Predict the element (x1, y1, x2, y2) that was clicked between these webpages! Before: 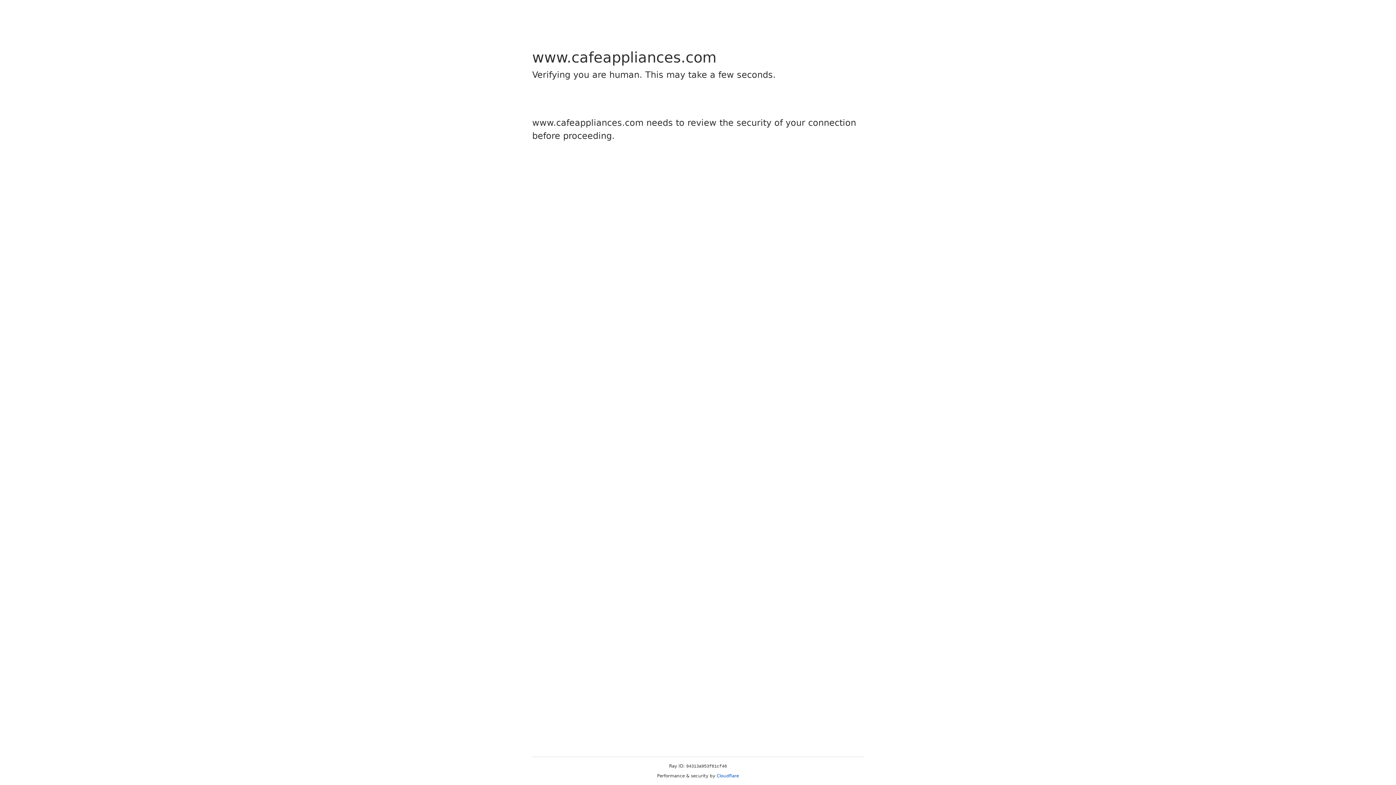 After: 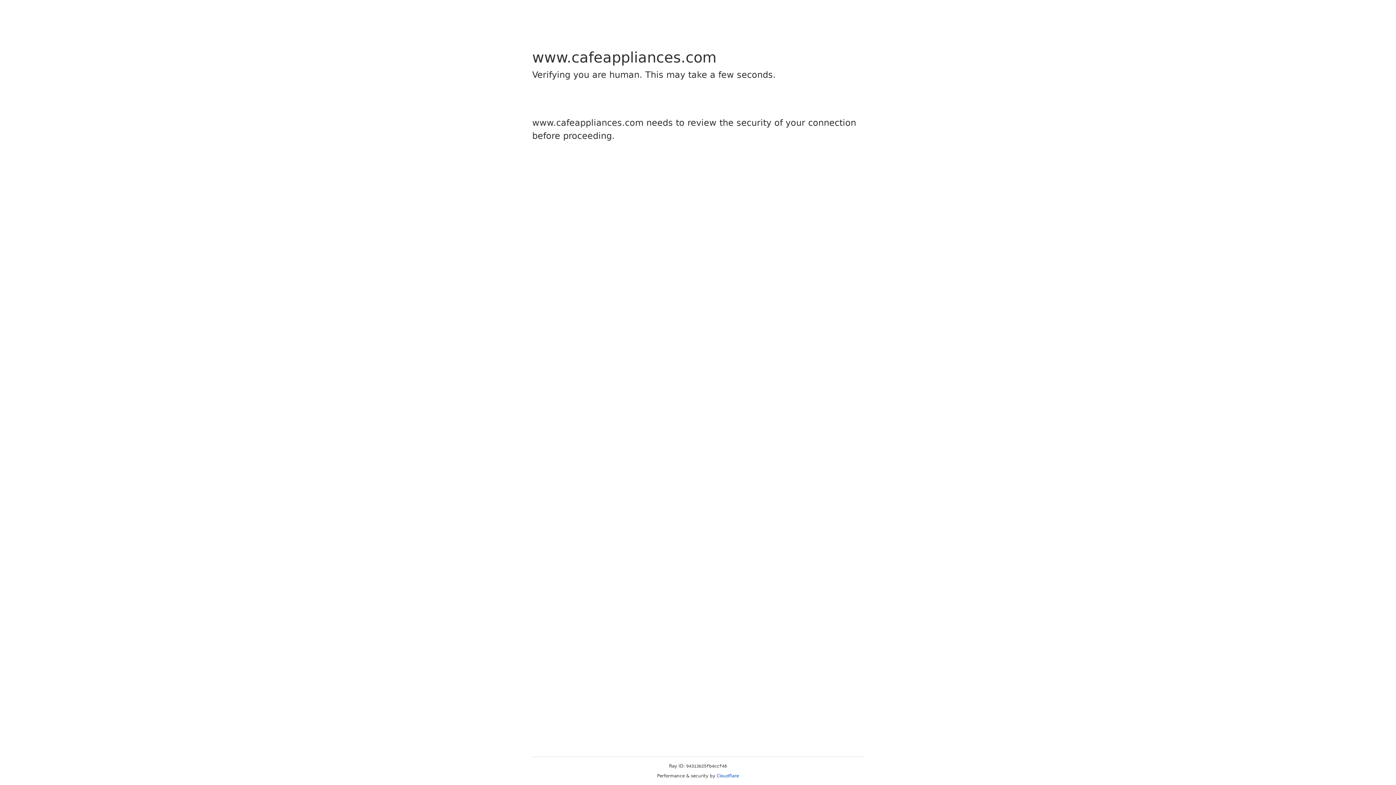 Action: label: Cloudflare bbox: (716, 773, 739, 778)